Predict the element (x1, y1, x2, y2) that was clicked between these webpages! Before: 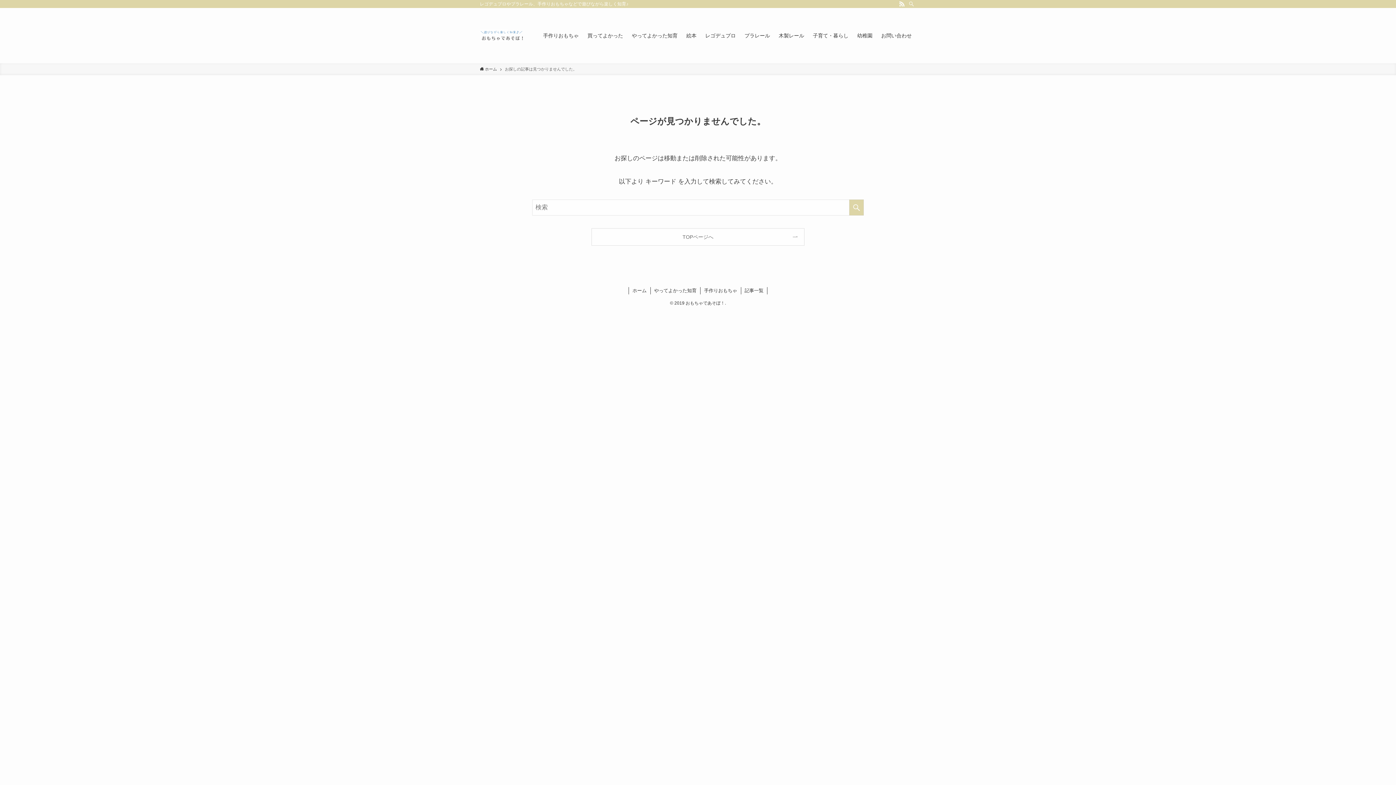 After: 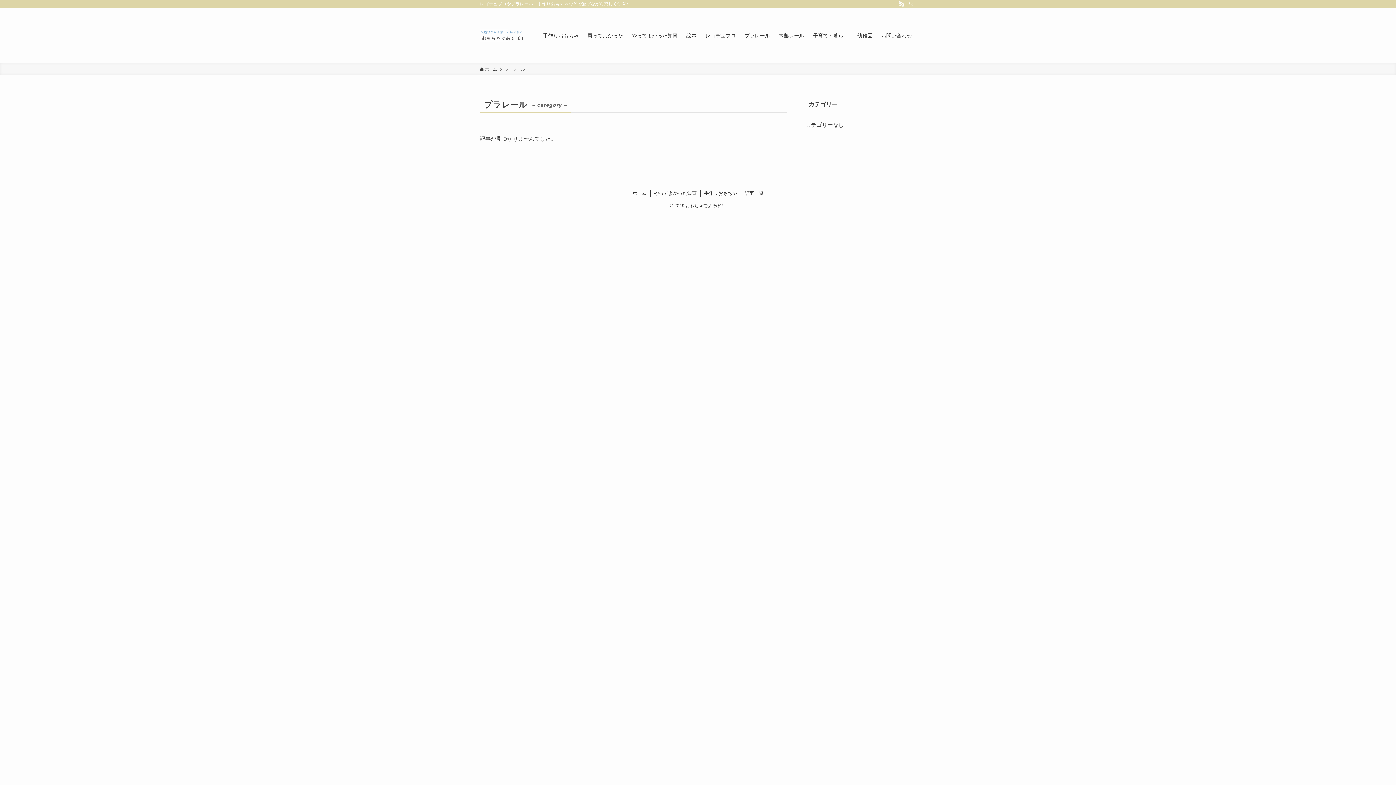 Action: label: プラレール bbox: (740, 8, 774, 63)